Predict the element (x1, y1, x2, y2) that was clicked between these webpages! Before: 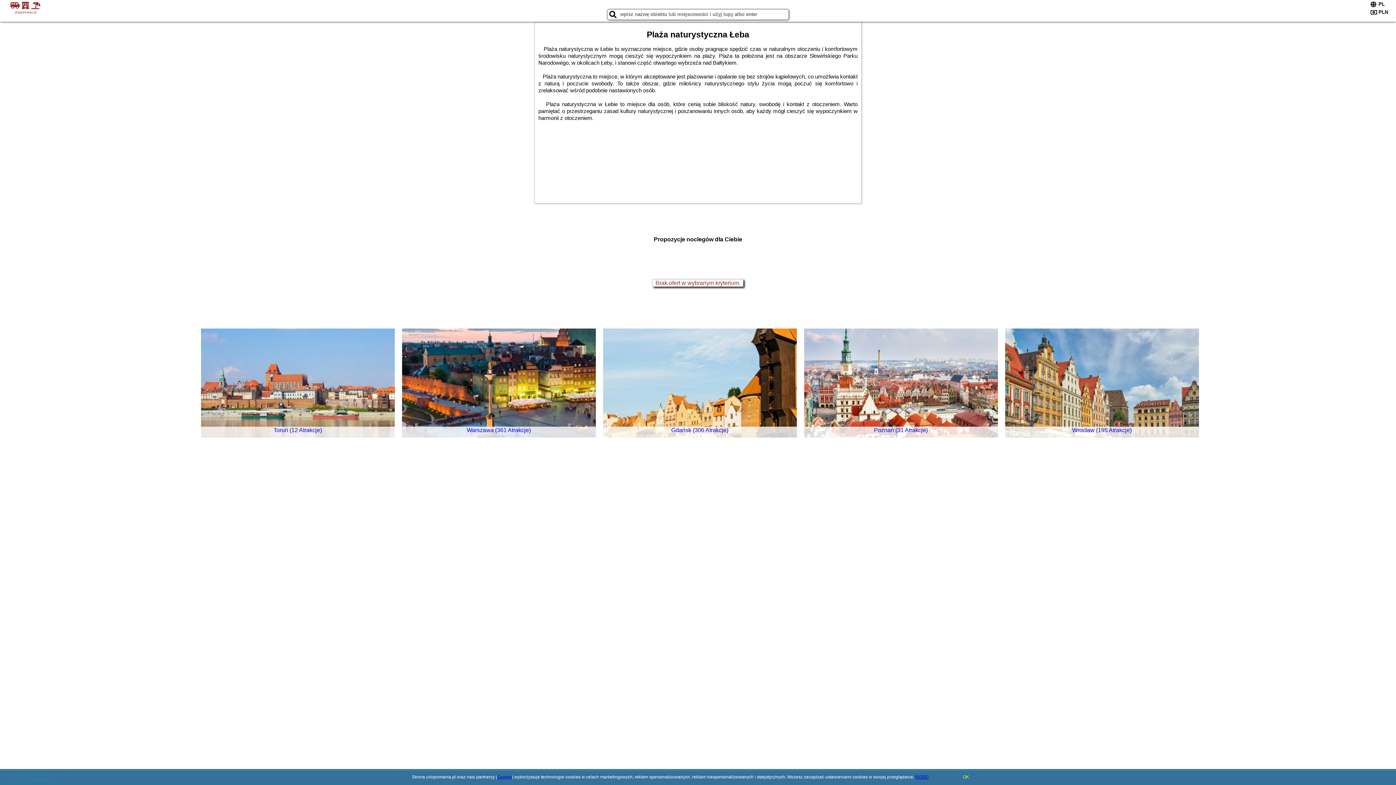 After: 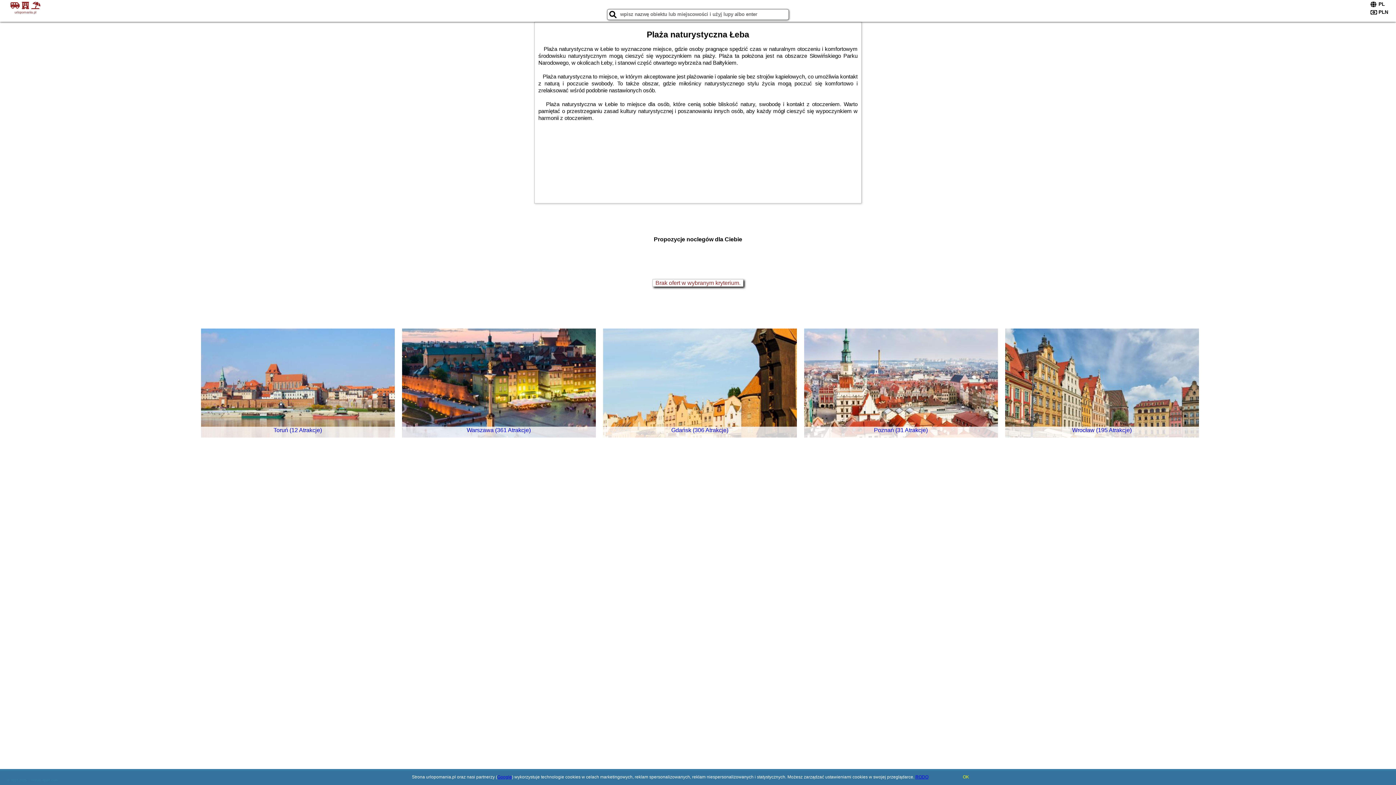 Action: bbox: (199, 326, 392, 436) label: Toruń (12 Atrakcje)